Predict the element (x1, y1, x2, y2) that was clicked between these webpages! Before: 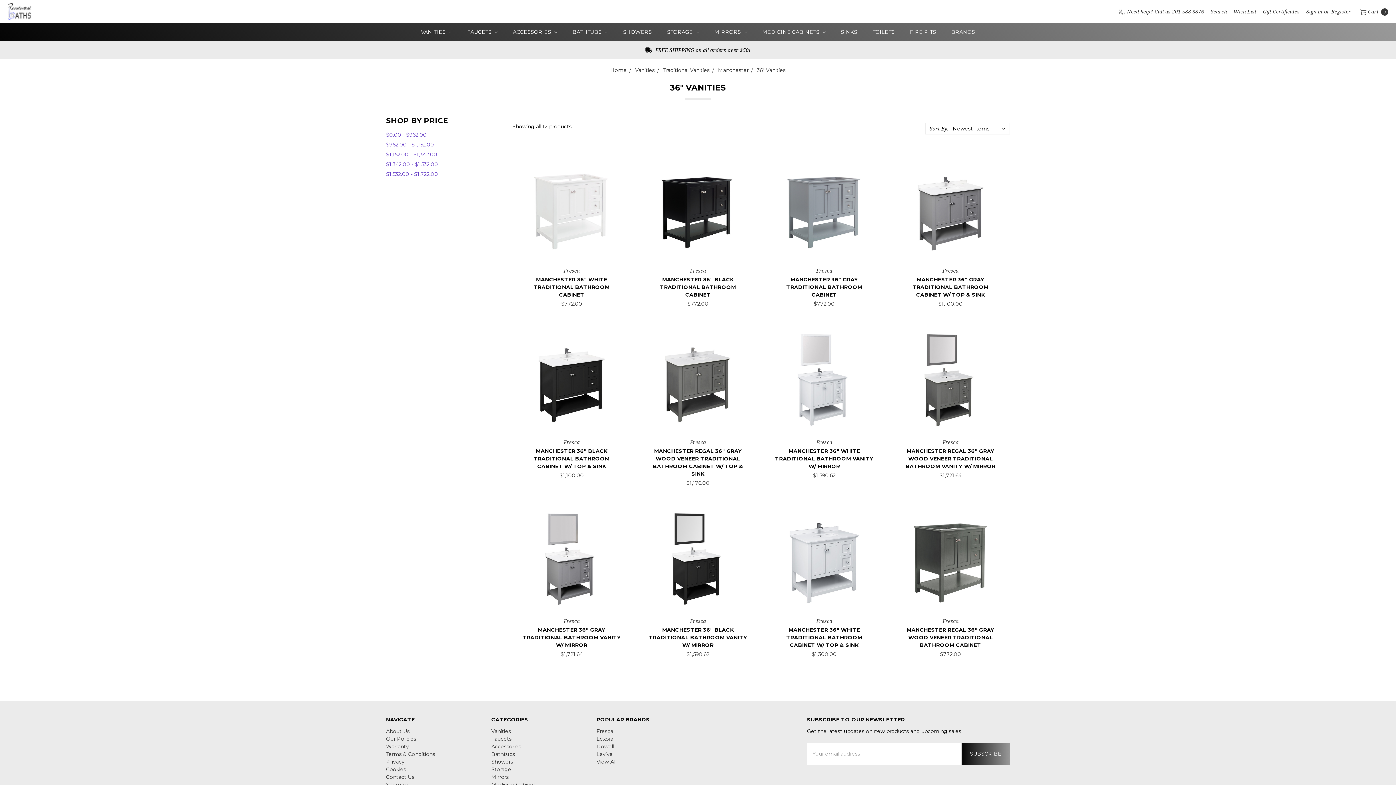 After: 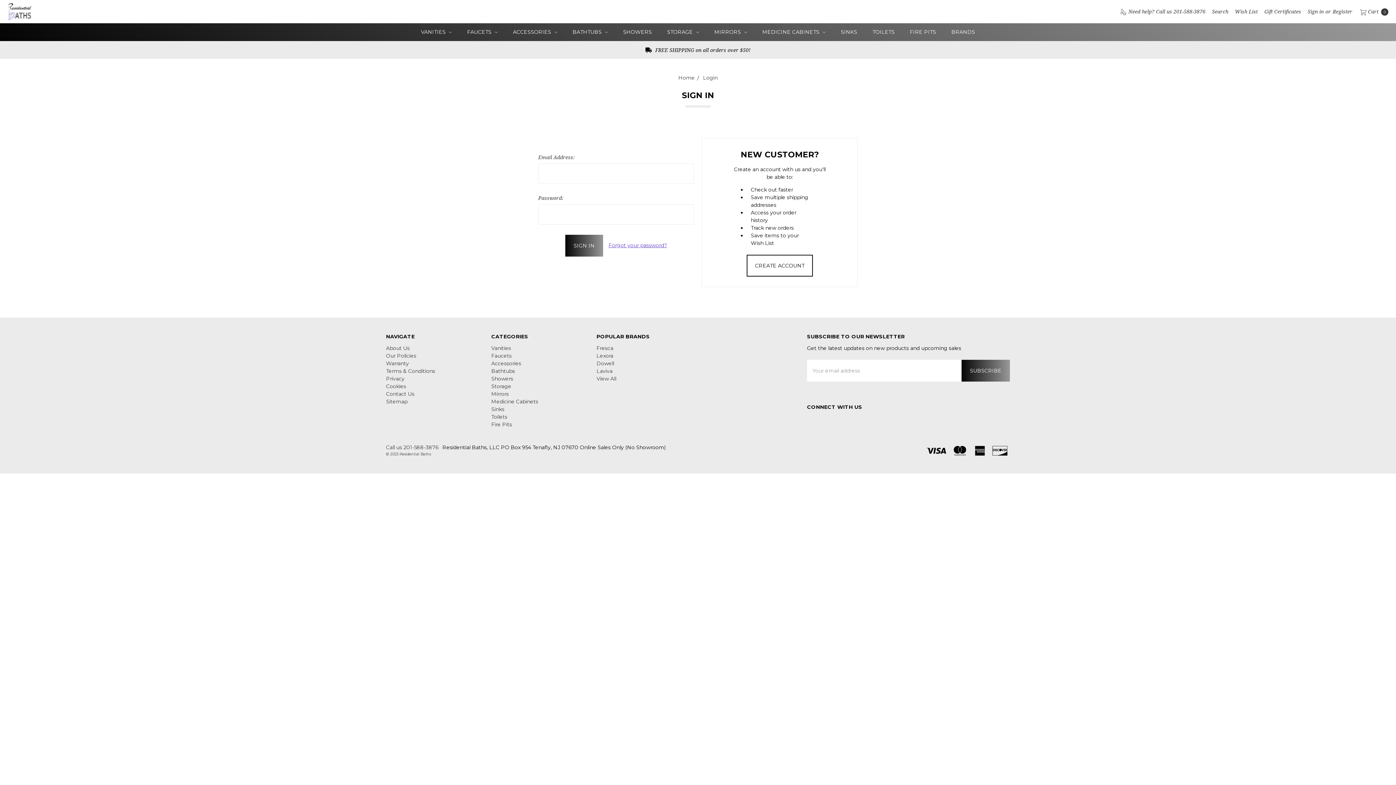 Action: label: Wish List bbox: (857, 546, 872, 560)